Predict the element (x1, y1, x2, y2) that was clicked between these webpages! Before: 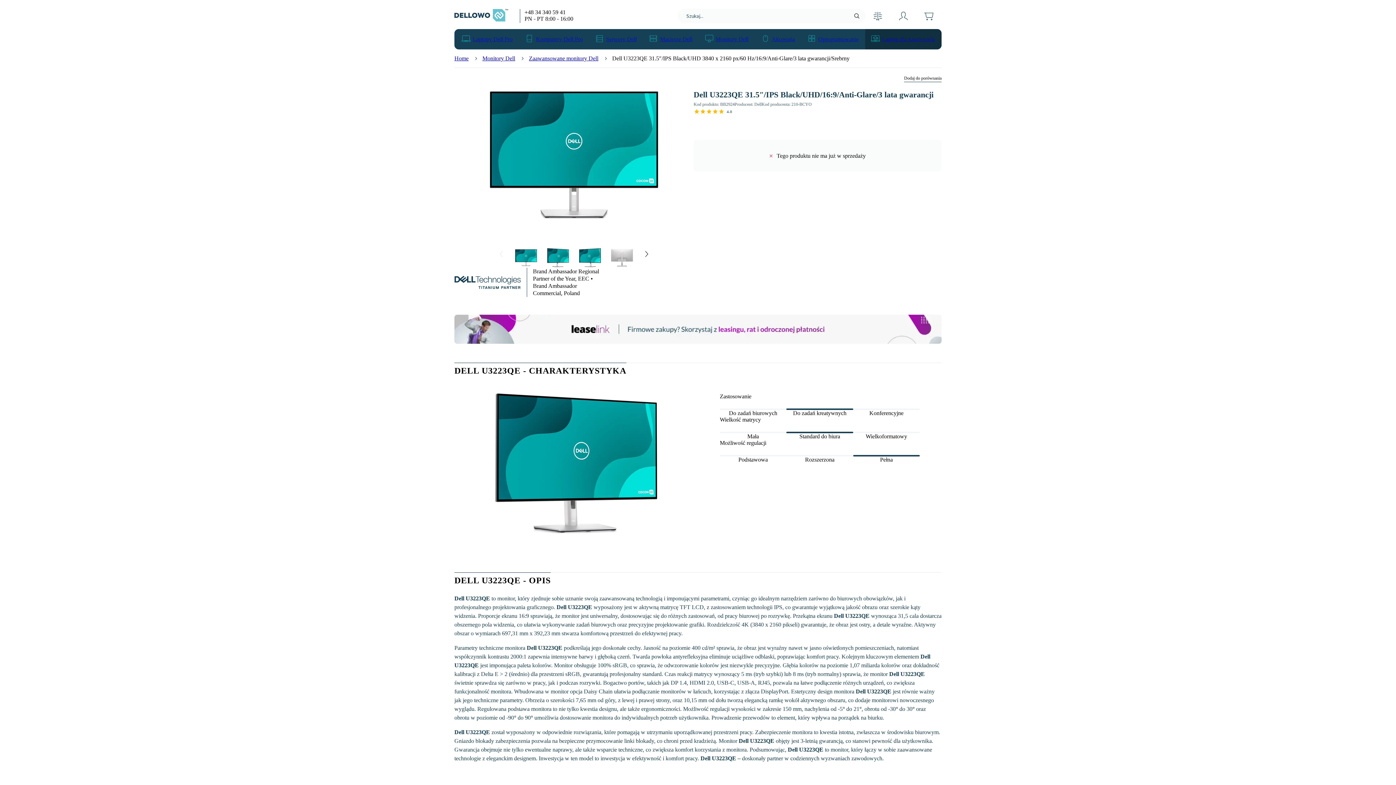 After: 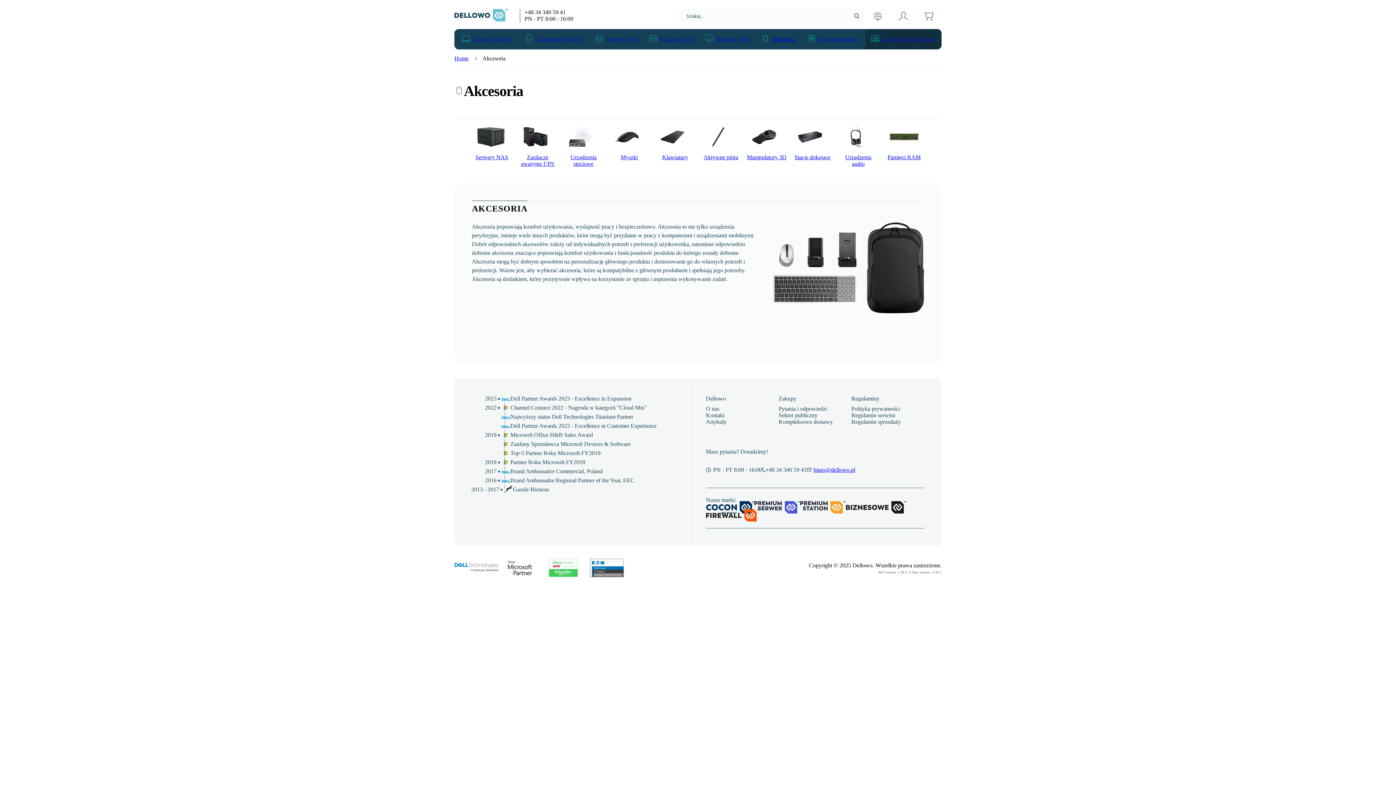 Action: label: Akcesoria bbox: (771, 30, 795, 48)